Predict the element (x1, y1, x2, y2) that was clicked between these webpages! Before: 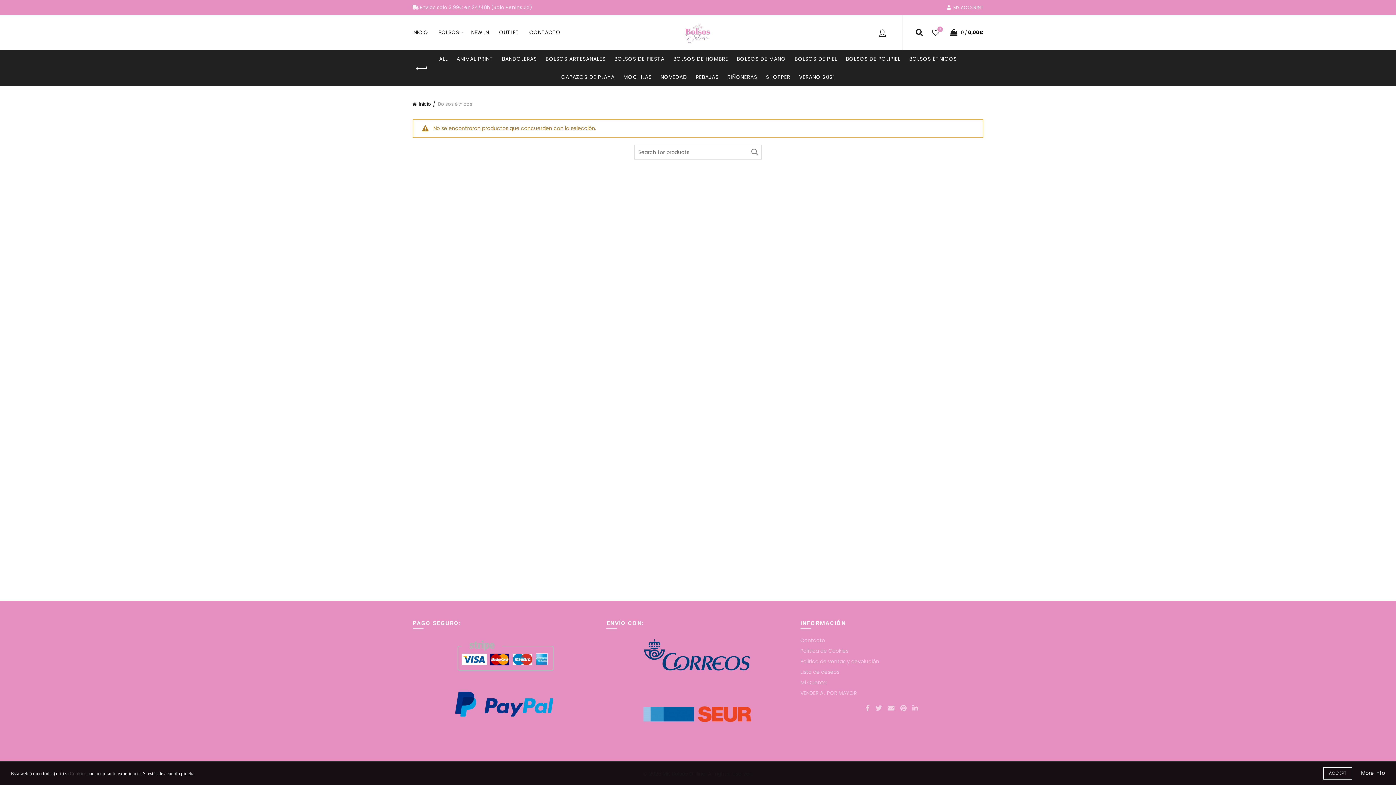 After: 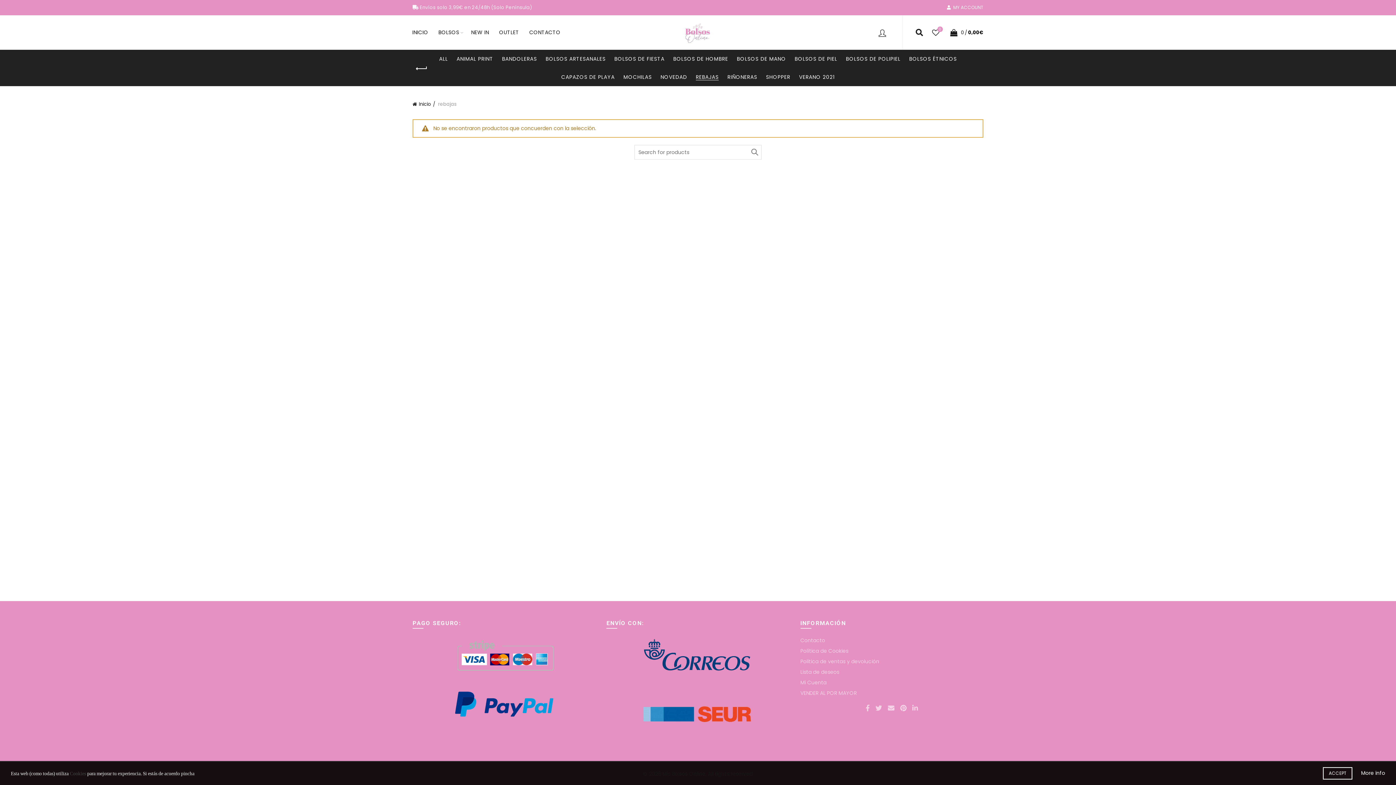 Action: bbox: (692, 68, 722, 86) label: REBAJAS